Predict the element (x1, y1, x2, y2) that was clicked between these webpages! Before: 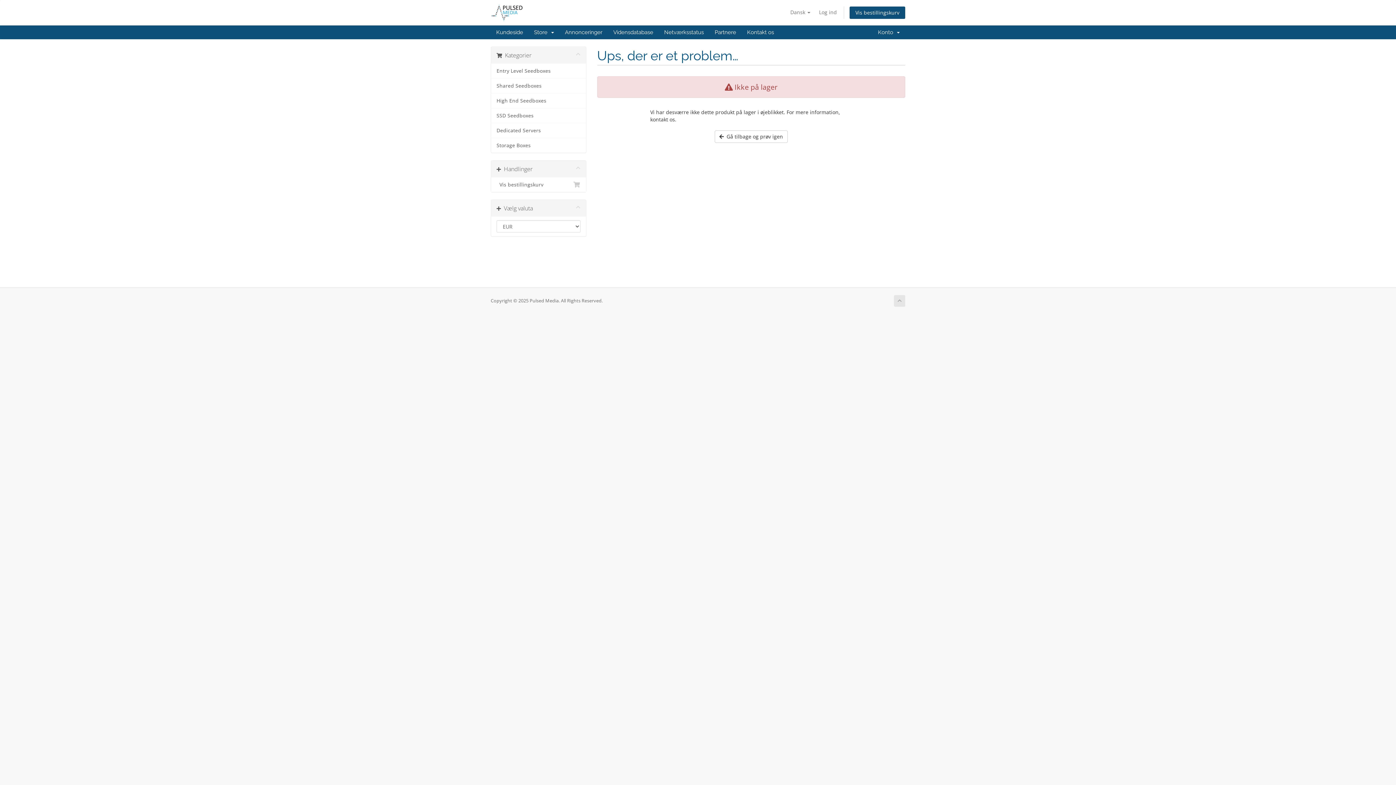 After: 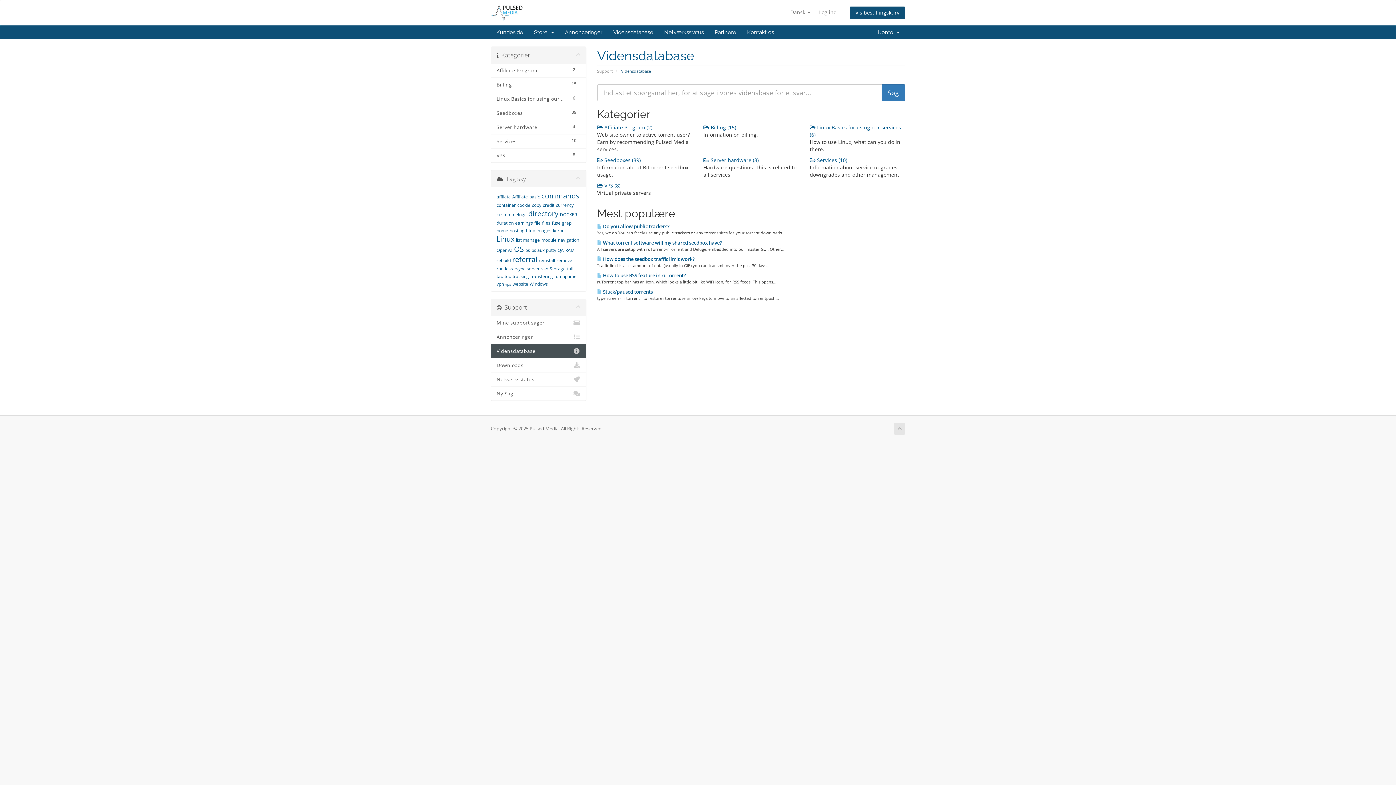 Action: label: Vidensdatabase bbox: (608, 25, 658, 39)